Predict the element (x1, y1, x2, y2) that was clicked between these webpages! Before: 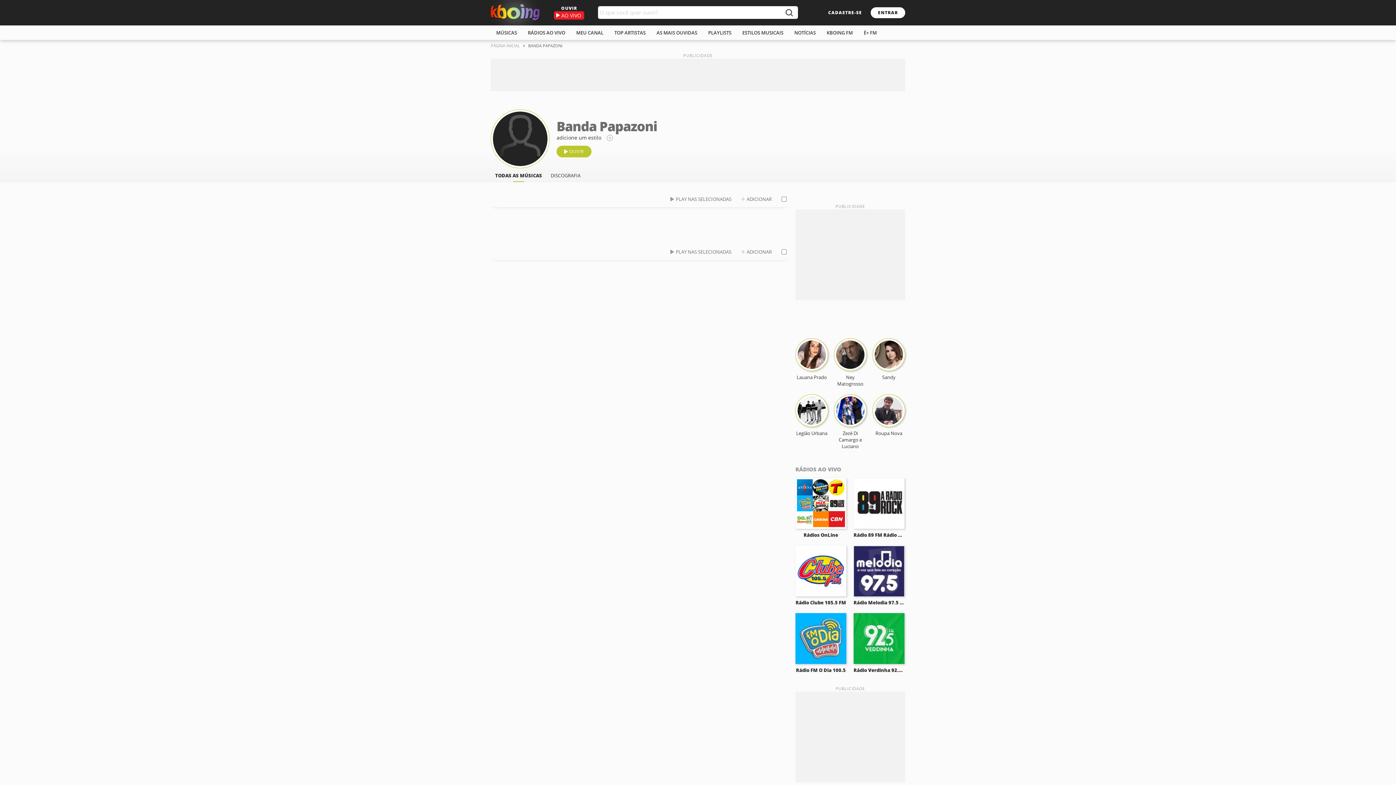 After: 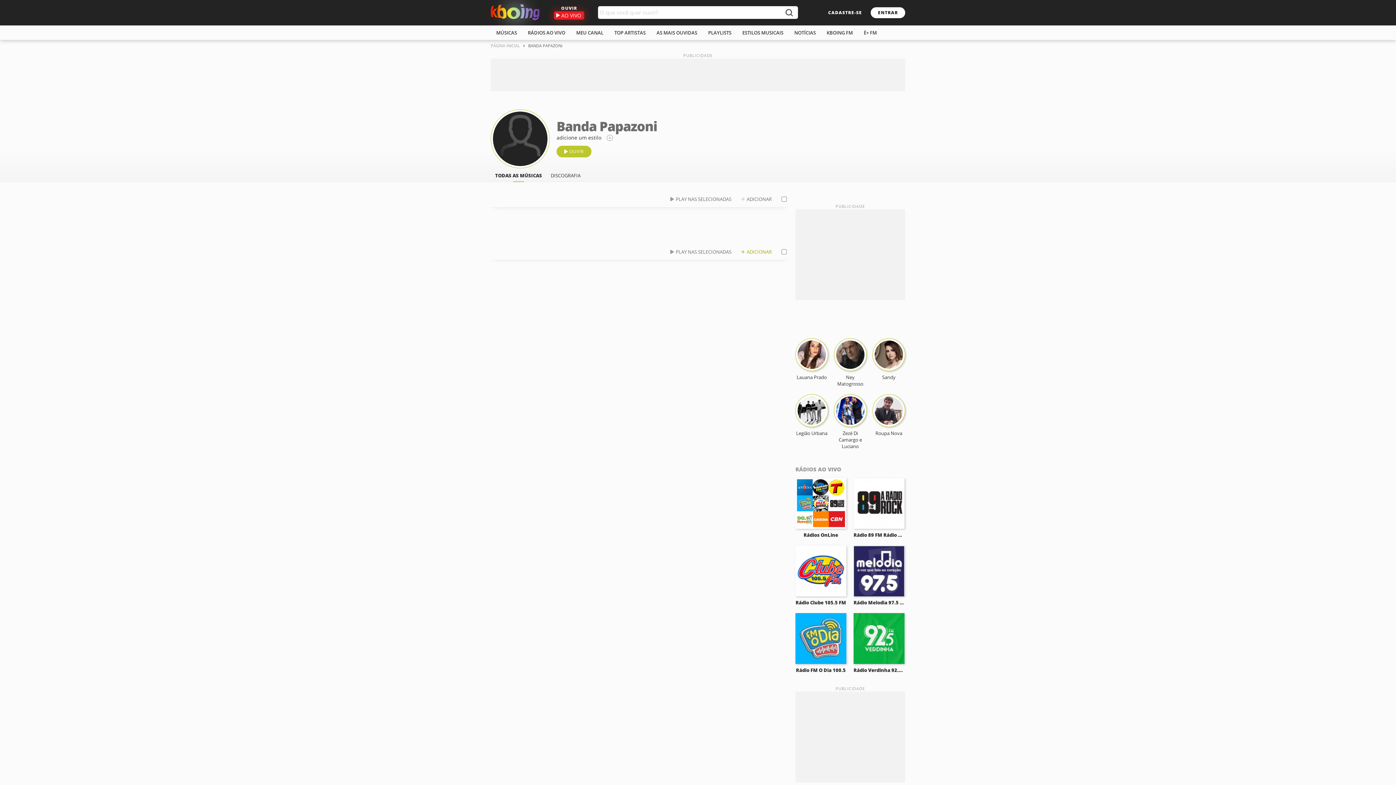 Action: bbox: (737, 248, 776, 255) label: ADICIONAR